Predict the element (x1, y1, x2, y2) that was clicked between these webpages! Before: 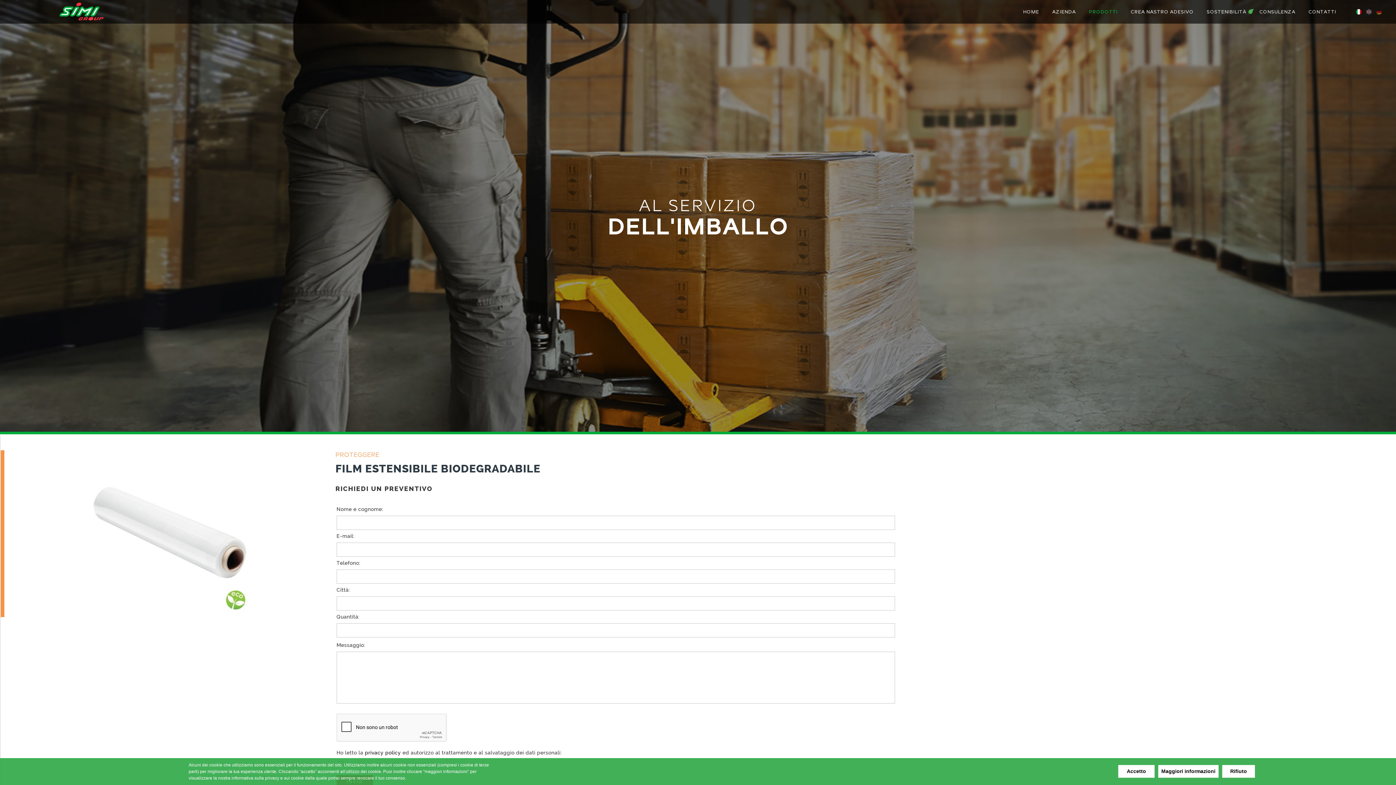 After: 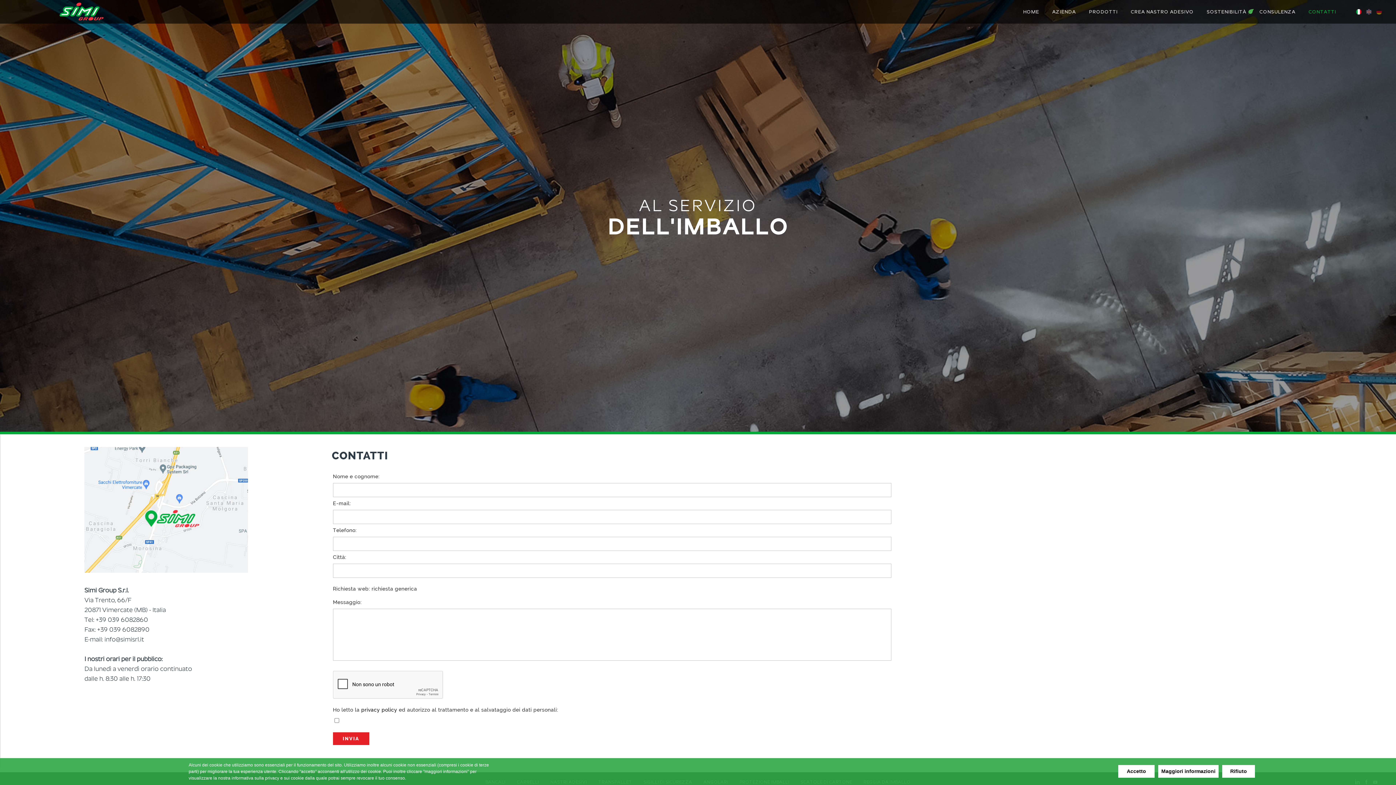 Action: bbox: (1305, 6, 1340, 18) label: CONTATTI